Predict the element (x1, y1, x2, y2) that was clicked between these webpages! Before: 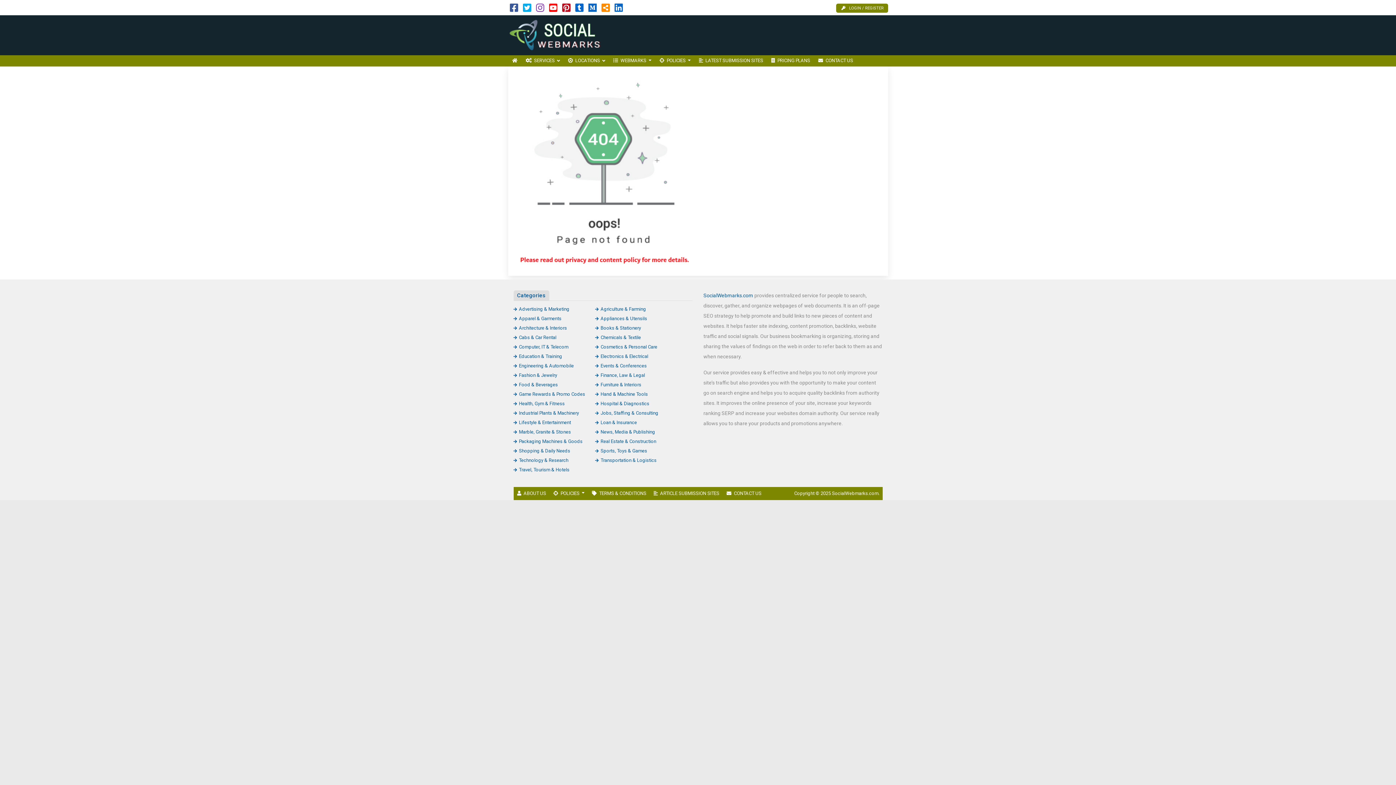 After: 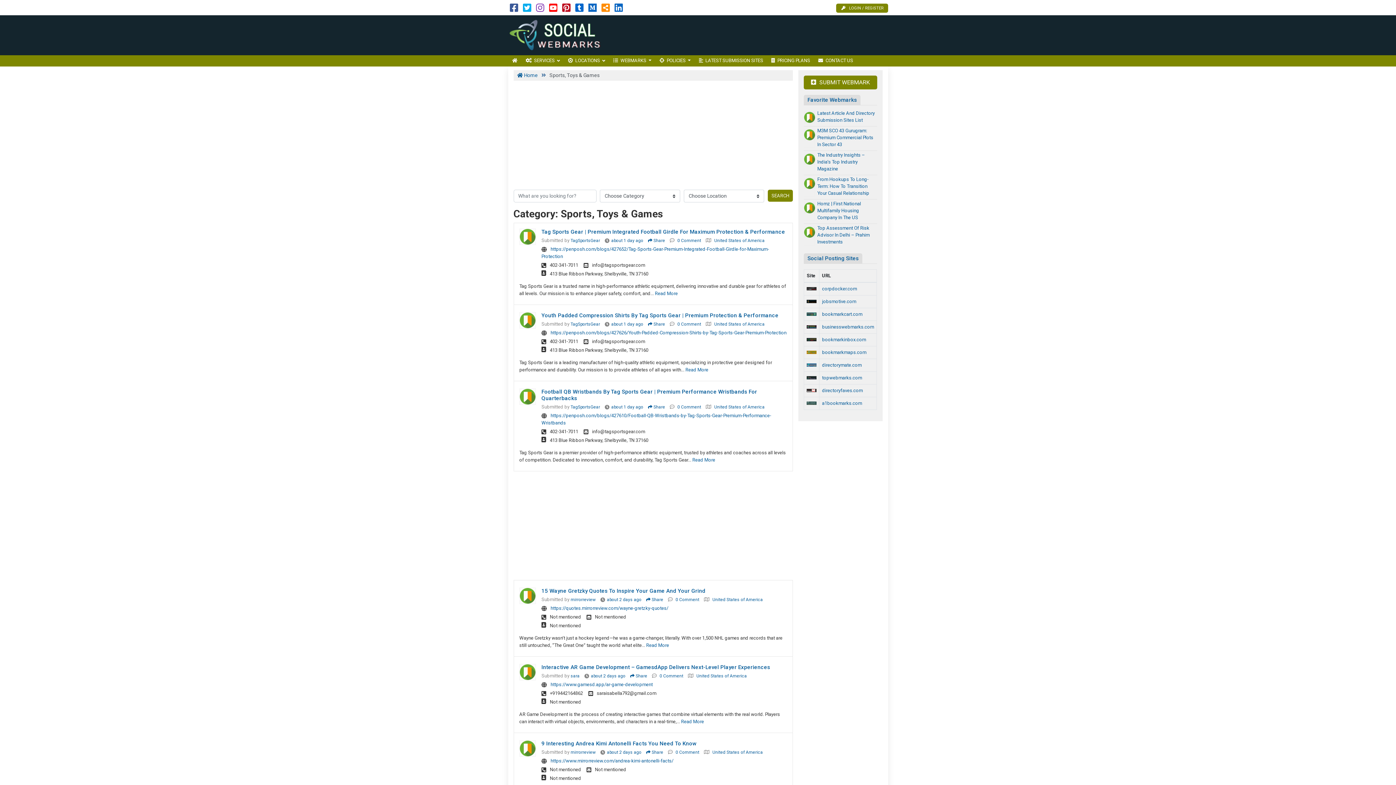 Action: label: Sports, Toys & Games bbox: (595, 448, 647, 453)